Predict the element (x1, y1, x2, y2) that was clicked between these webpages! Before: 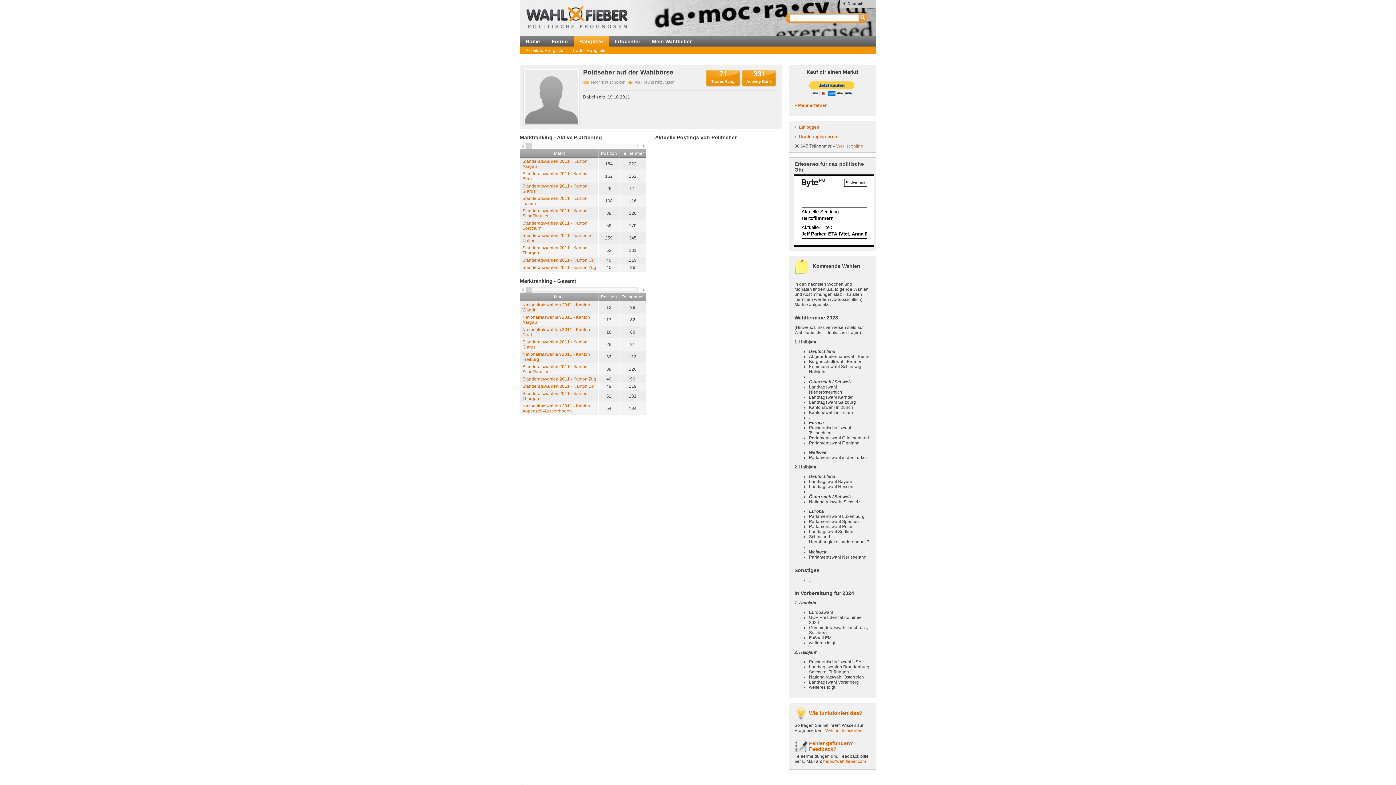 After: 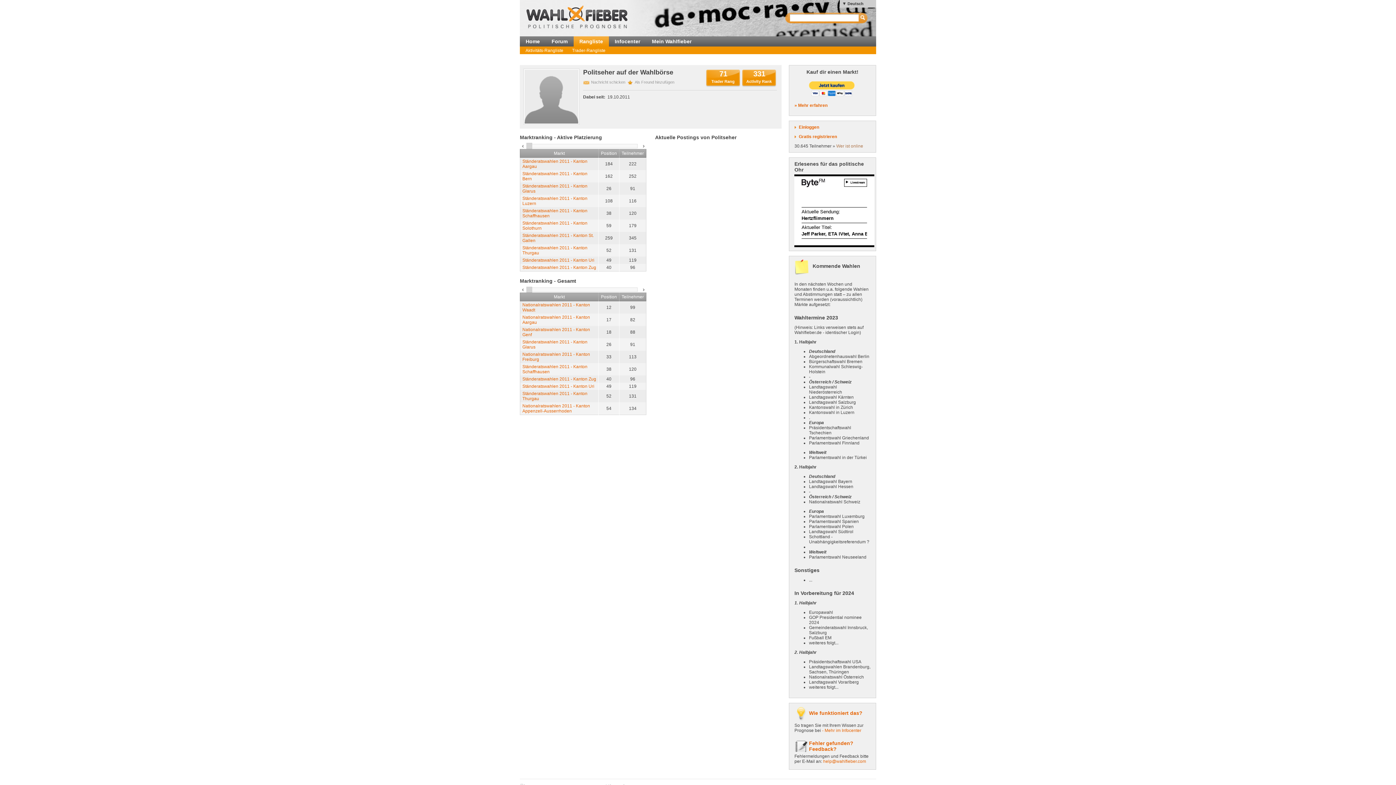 Action: bbox: (520, 143, 525, 149)